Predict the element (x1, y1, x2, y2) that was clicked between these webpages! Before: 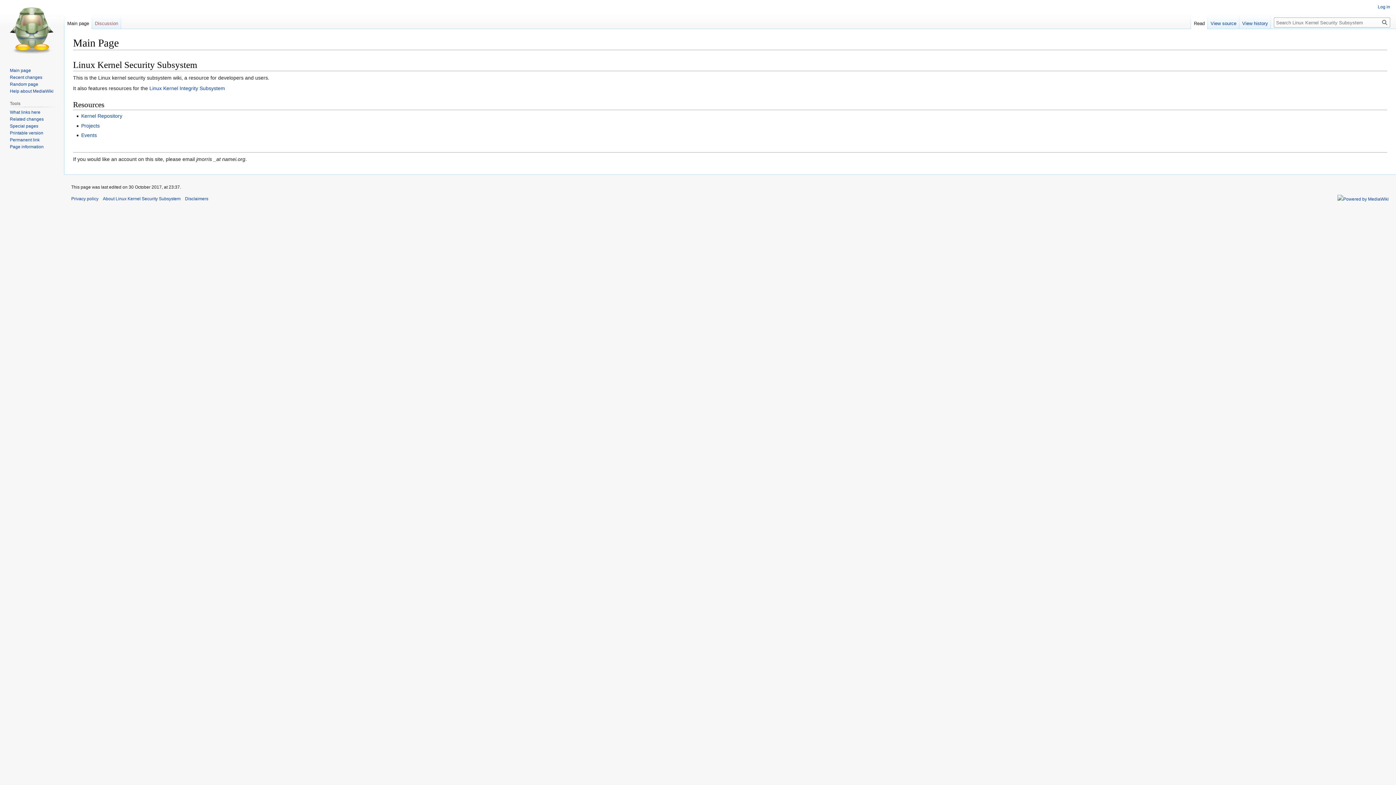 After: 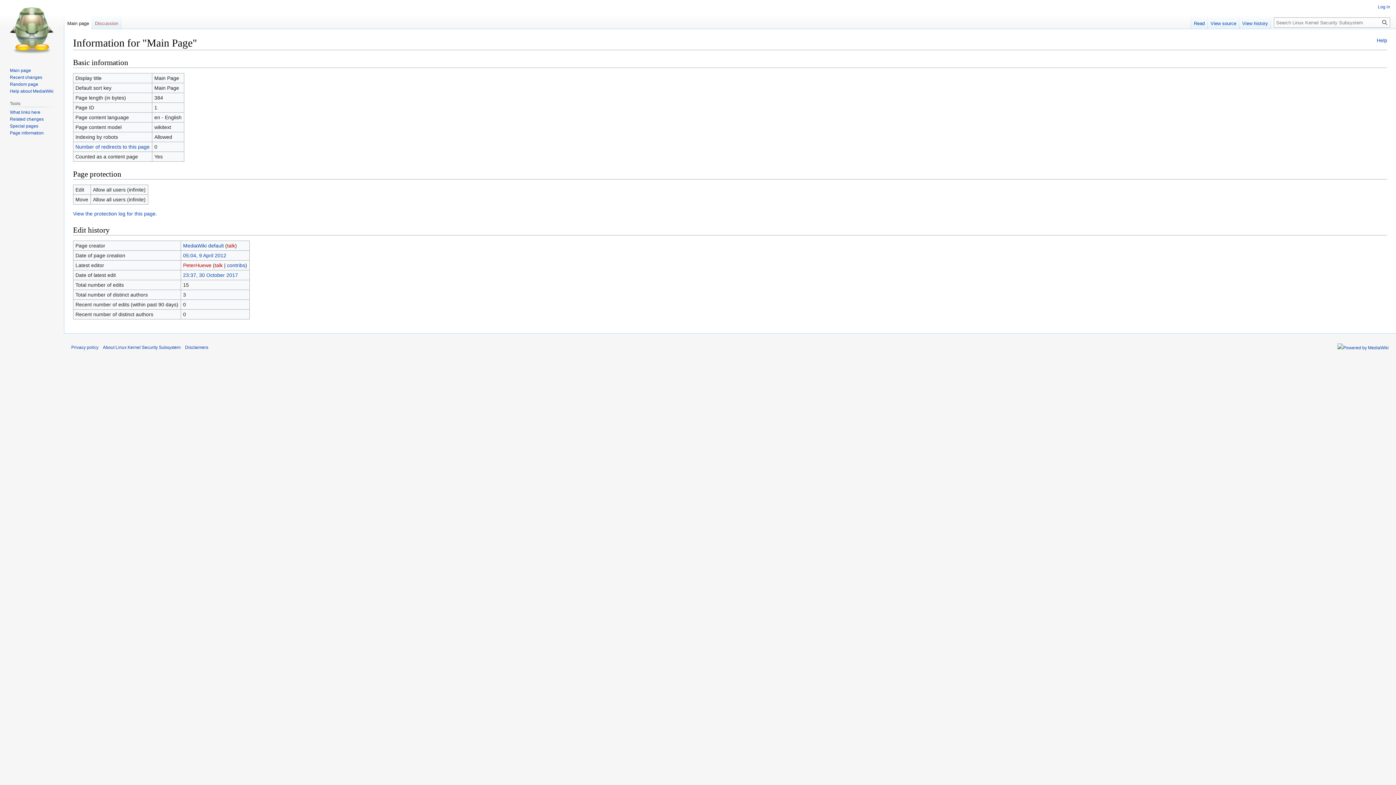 Action: bbox: (9, 144, 43, 149) label: Page information